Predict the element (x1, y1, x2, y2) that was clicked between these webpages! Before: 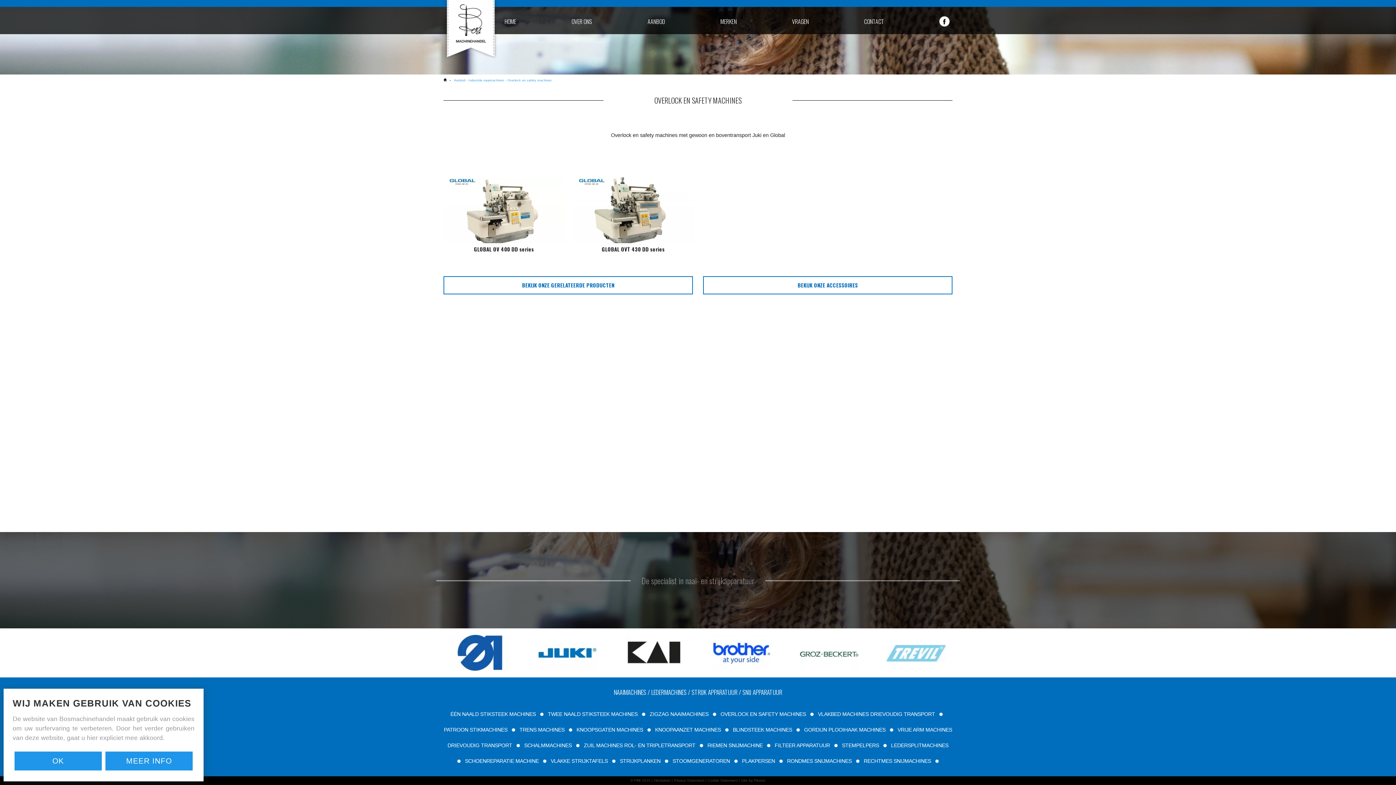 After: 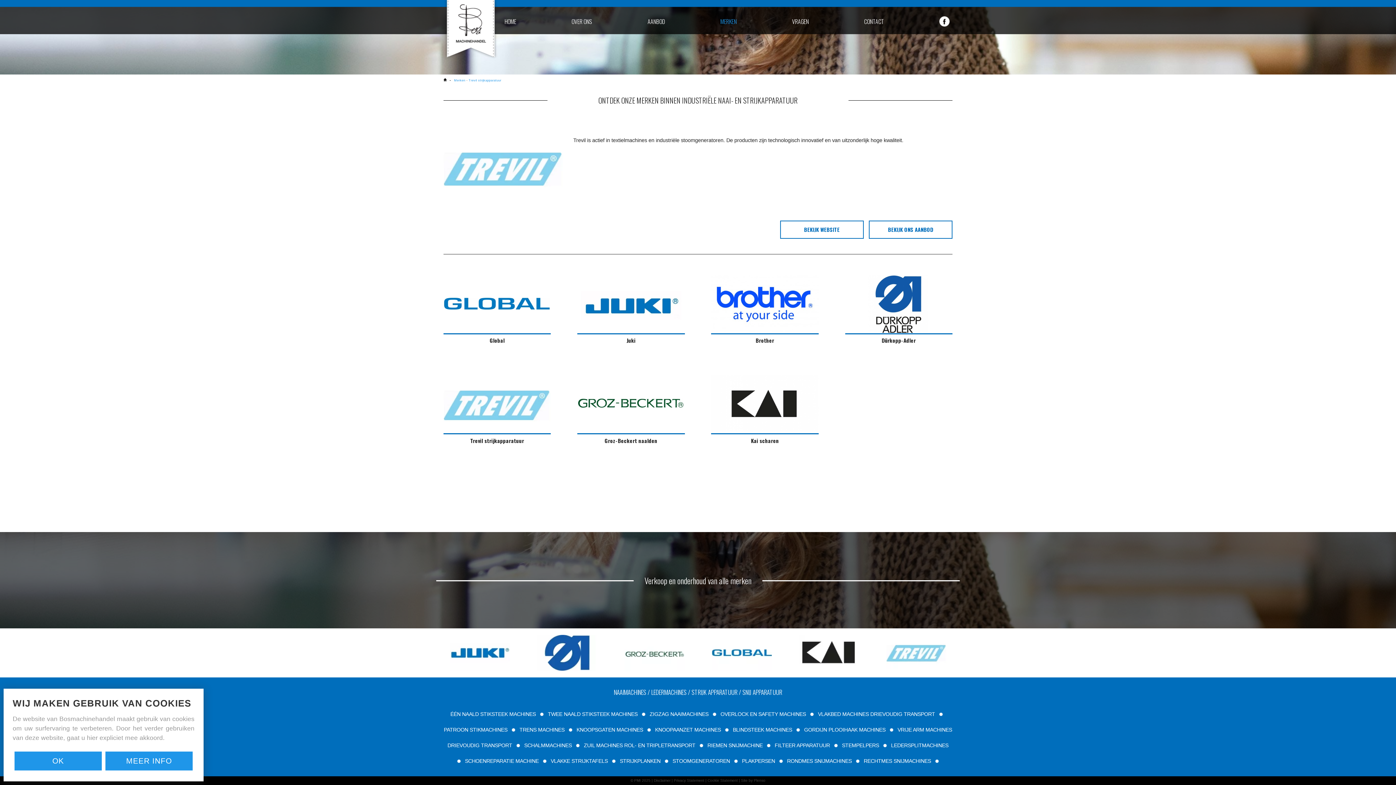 Action: bbox: (886, 635, 946, 671)